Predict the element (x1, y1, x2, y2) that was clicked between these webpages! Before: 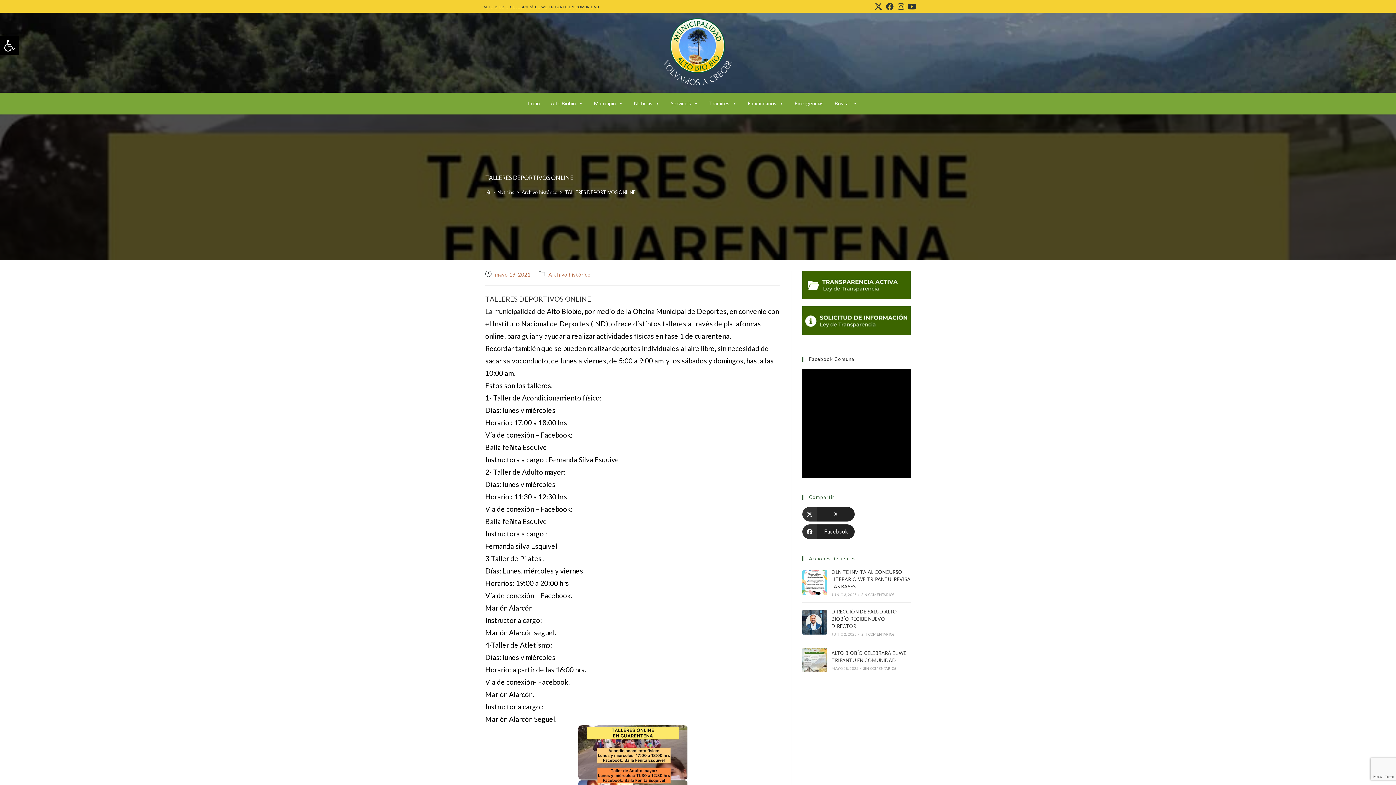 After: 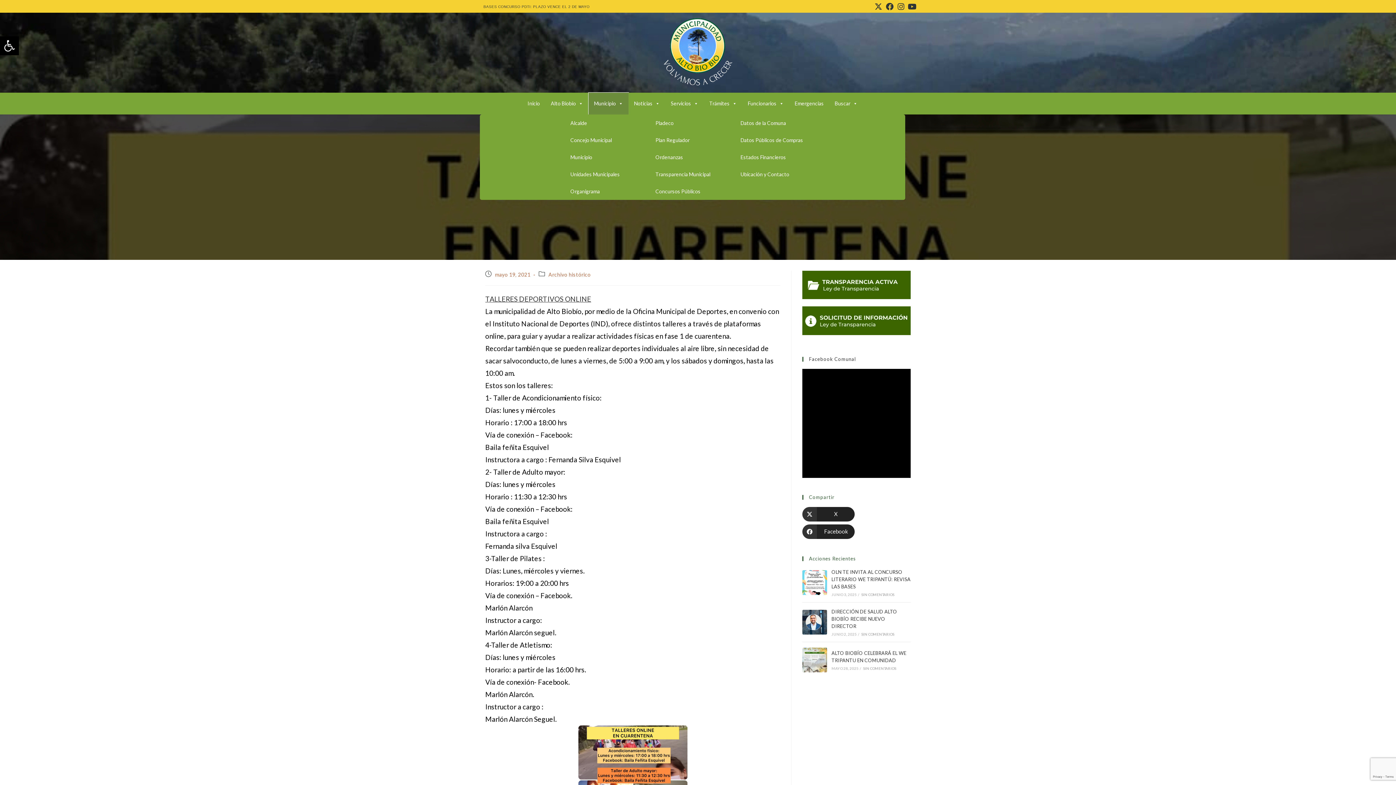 Action: label: Municipio bbox: (588, 92, 628, 114)